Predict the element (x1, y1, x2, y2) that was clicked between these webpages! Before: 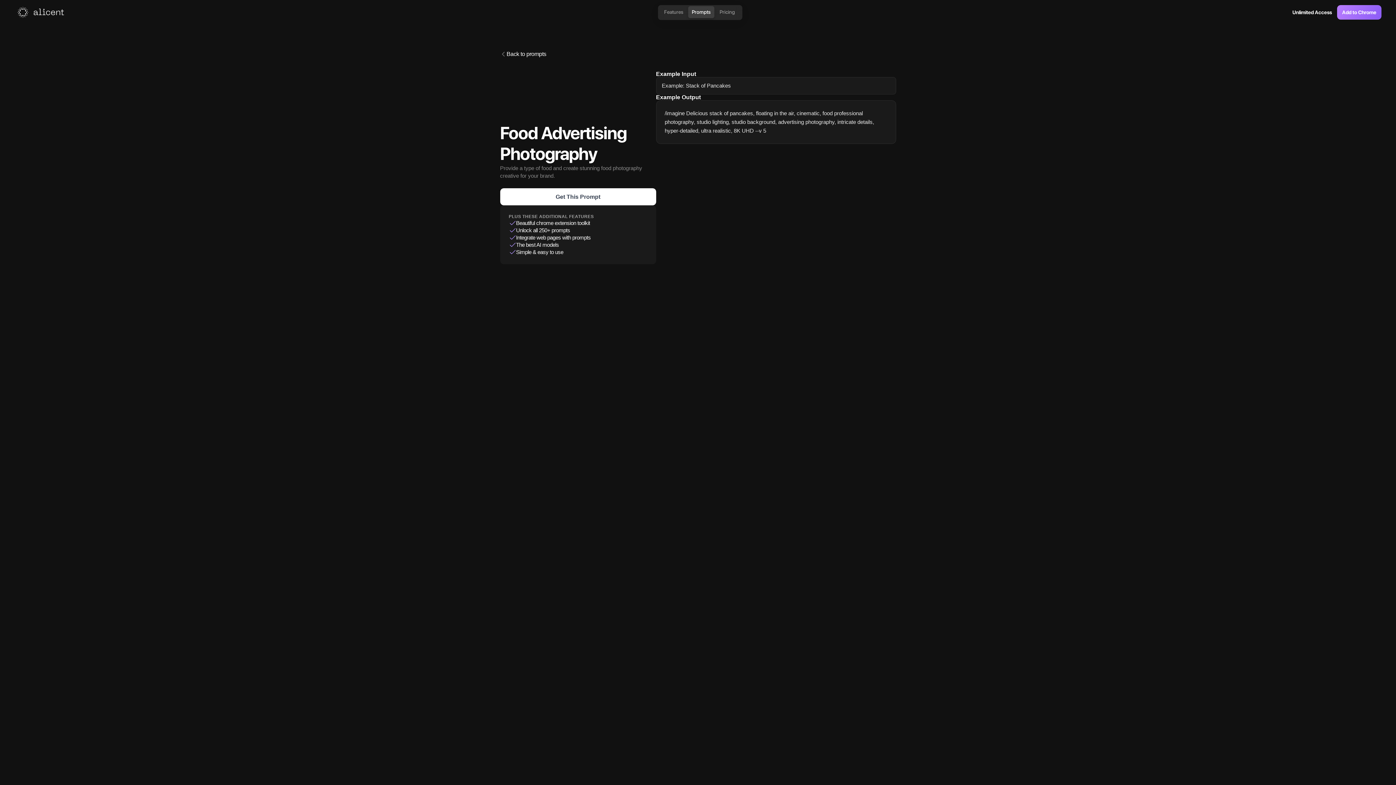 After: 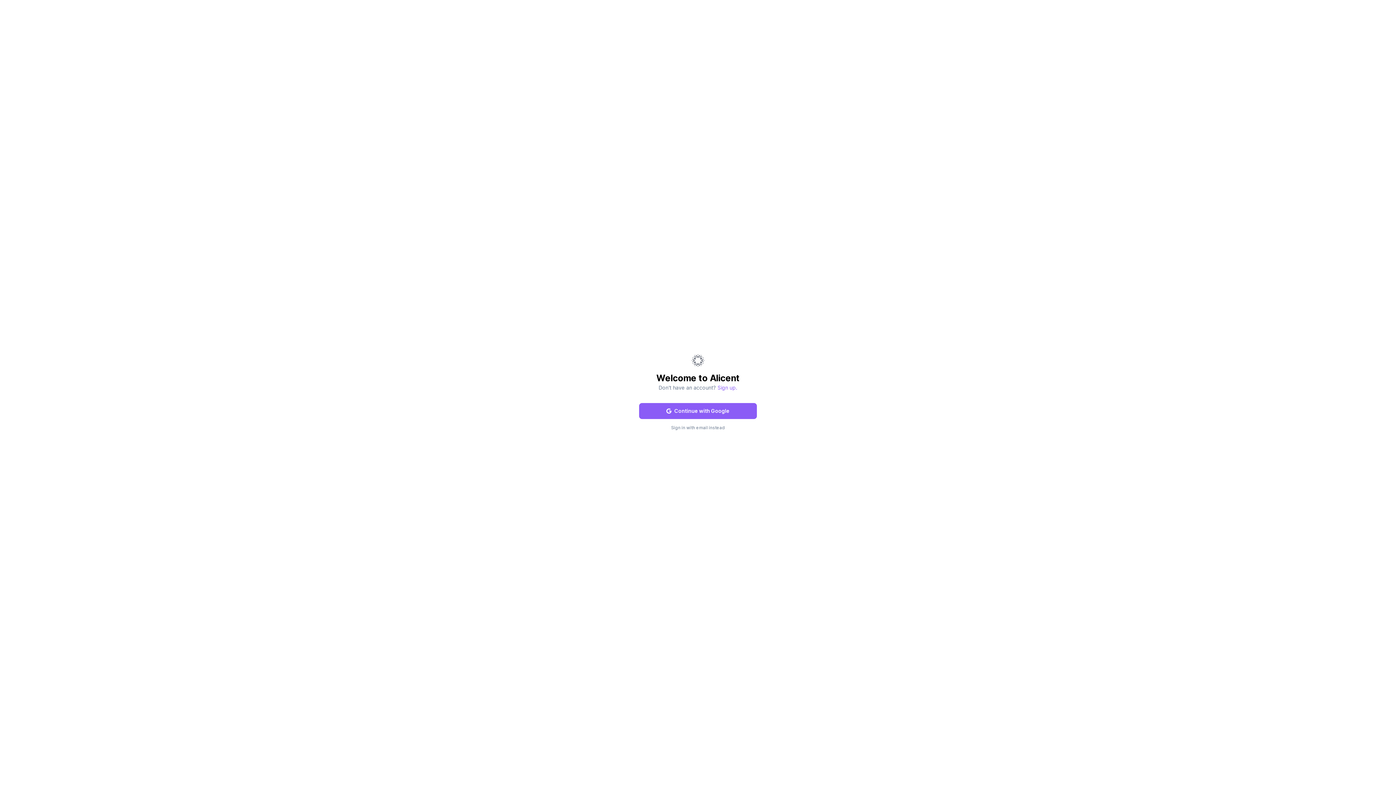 Action: bbox: (1287, 5, 1337, 19) label: Unlimited Access